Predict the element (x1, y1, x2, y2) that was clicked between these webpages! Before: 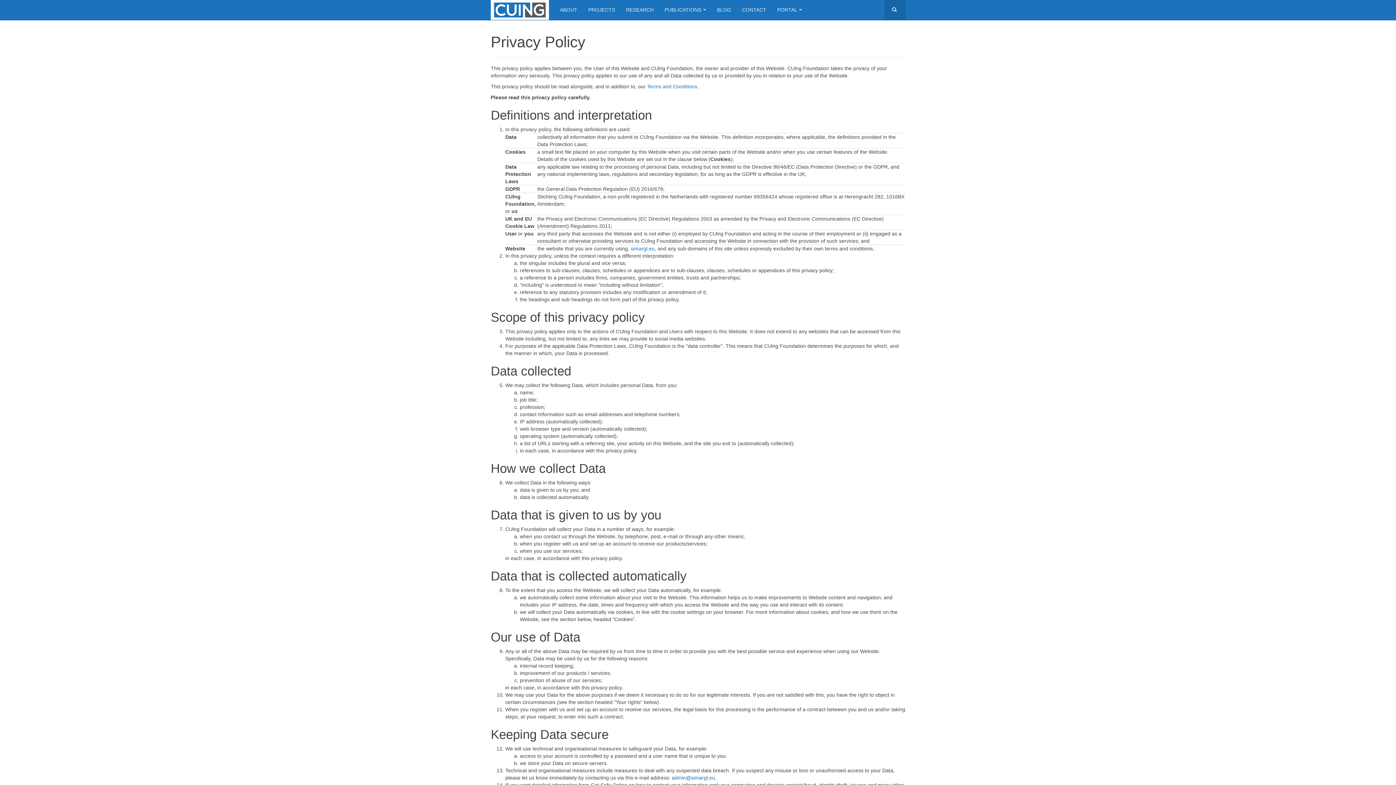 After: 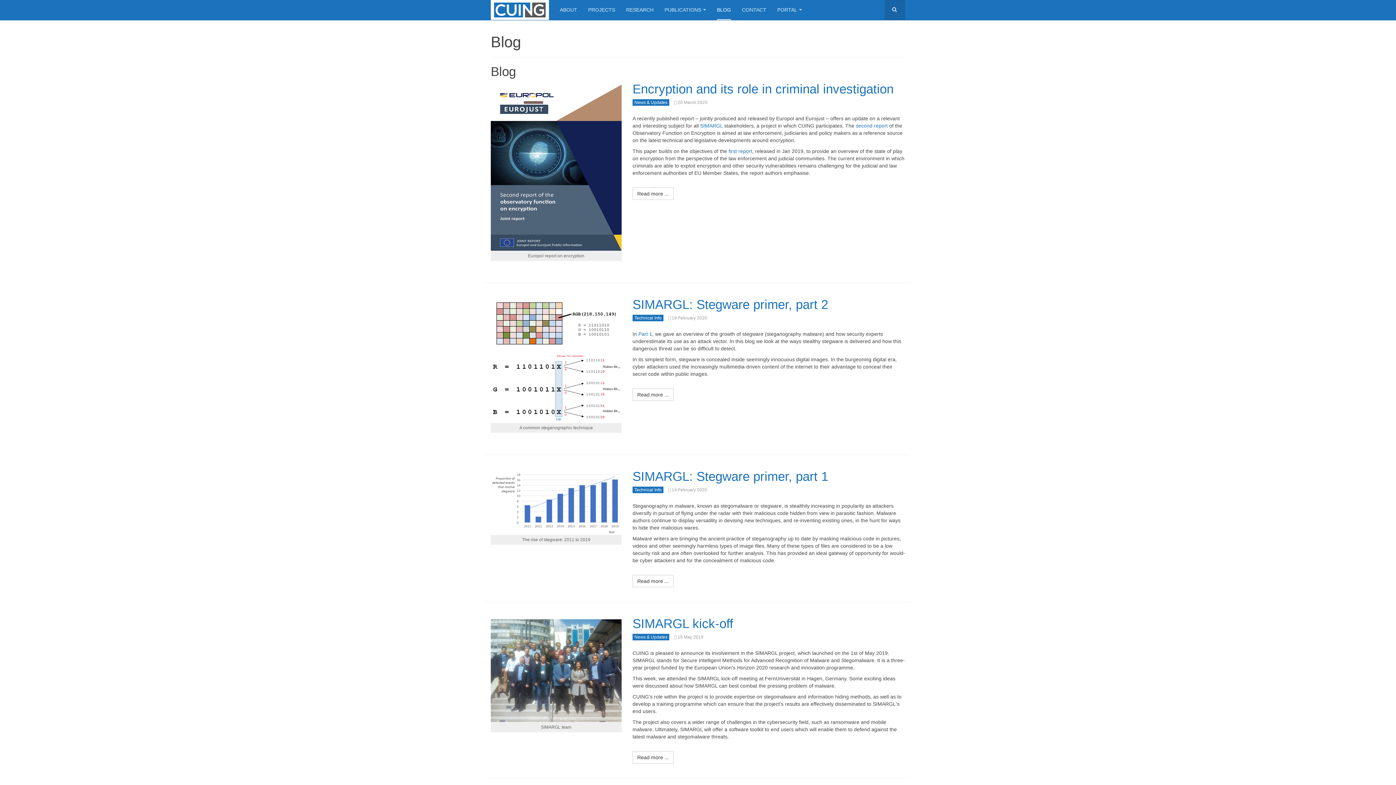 Action: bbox: (717, 0, 731, 20) label: BLOG